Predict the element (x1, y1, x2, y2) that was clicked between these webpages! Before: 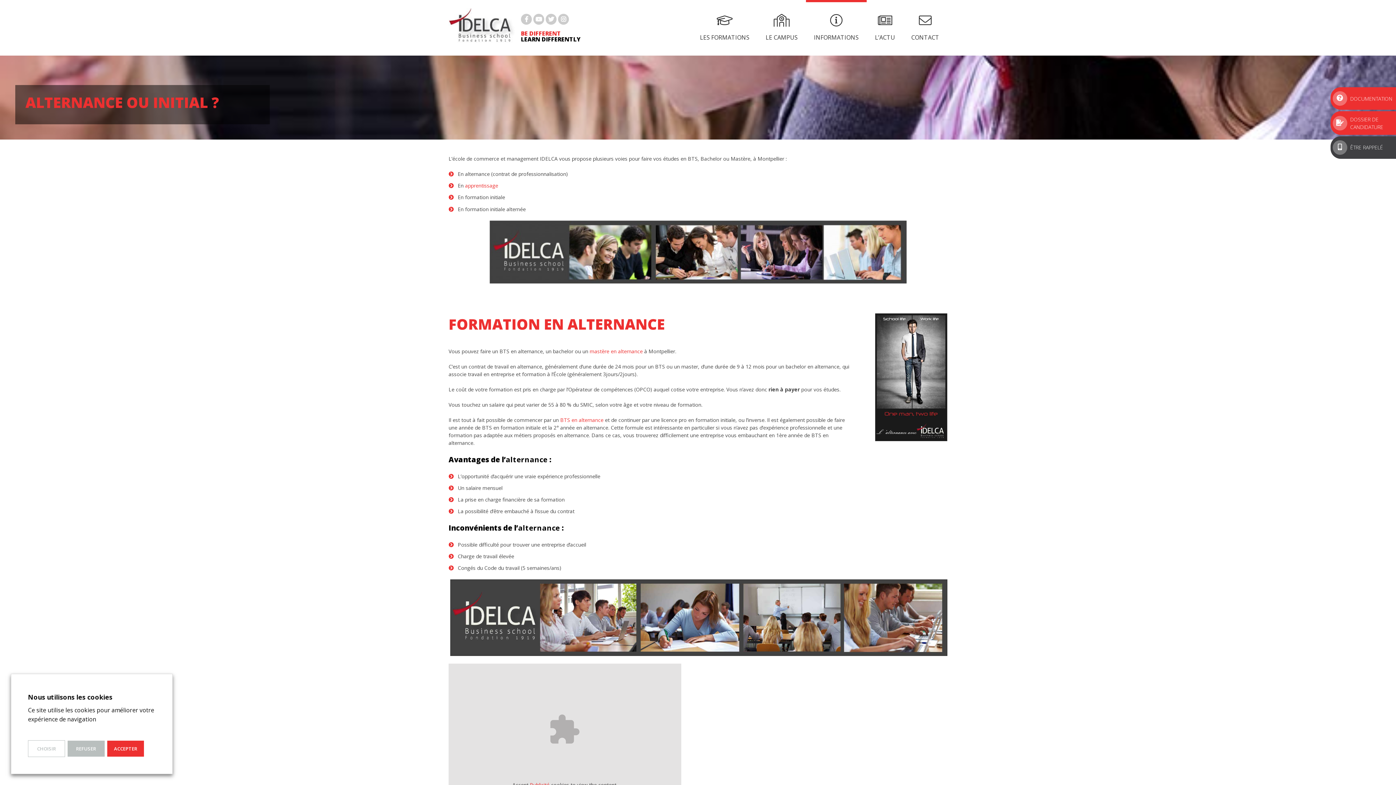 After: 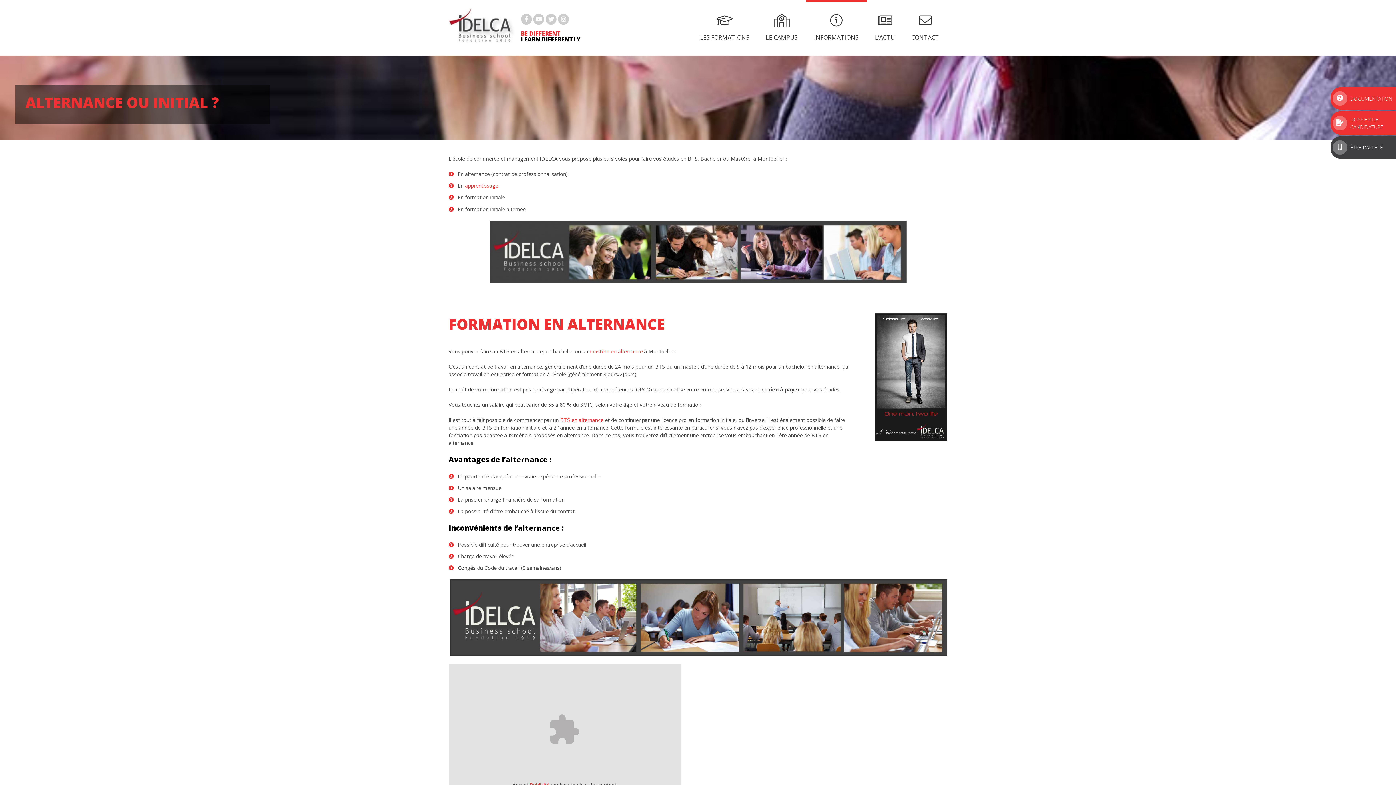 Action: bbox: (67, 741, 104, 757) label: REFUSER